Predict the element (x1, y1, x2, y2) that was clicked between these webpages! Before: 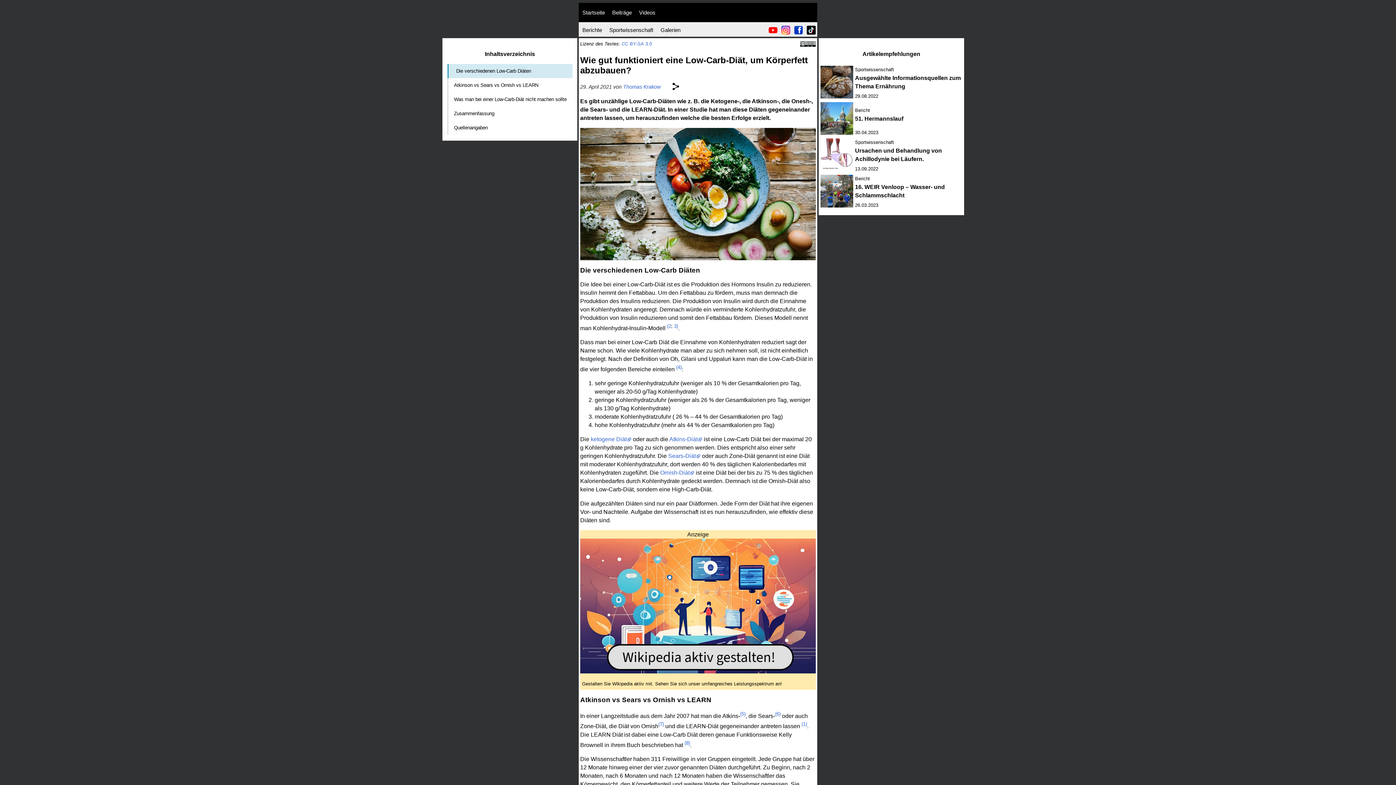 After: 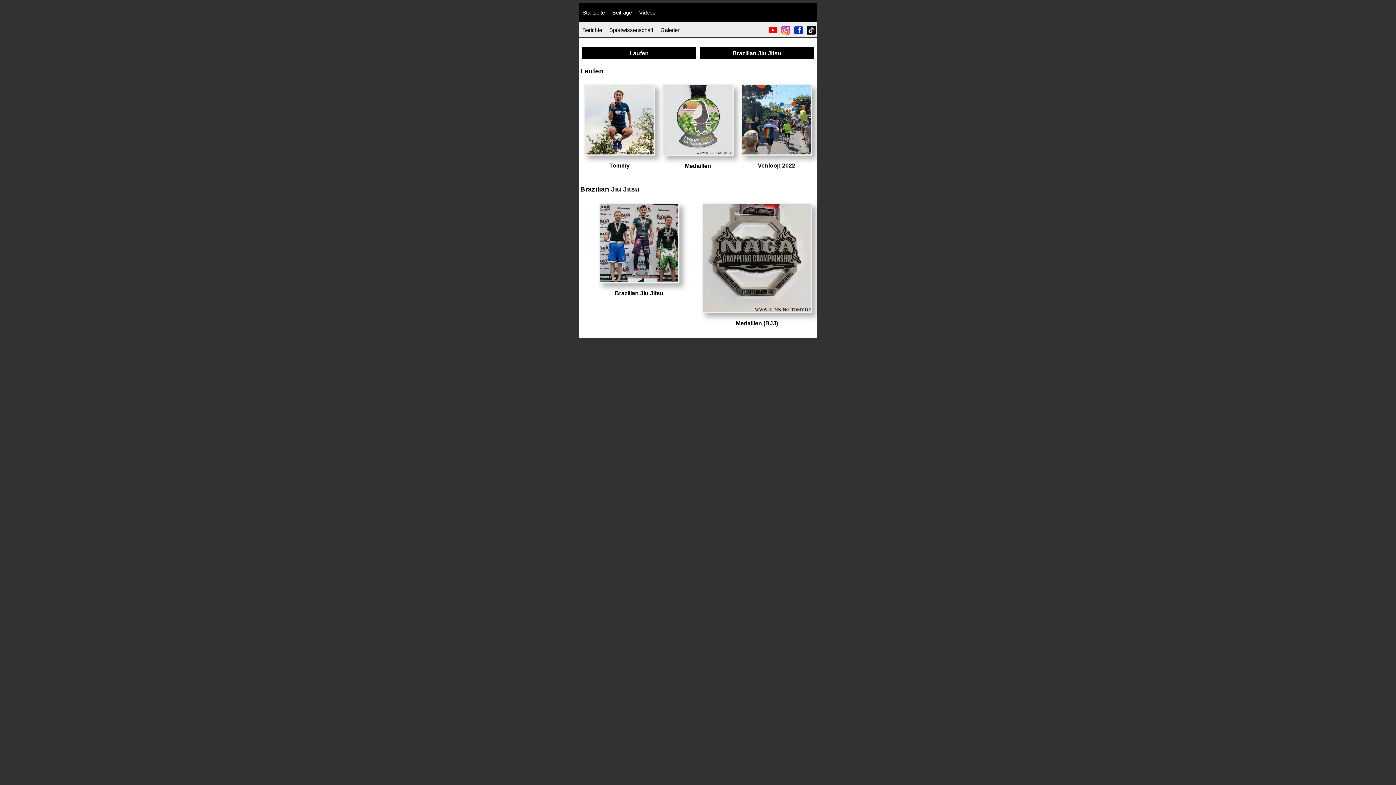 Action: label: Galerien bbox: (660, 26, 680, 33)